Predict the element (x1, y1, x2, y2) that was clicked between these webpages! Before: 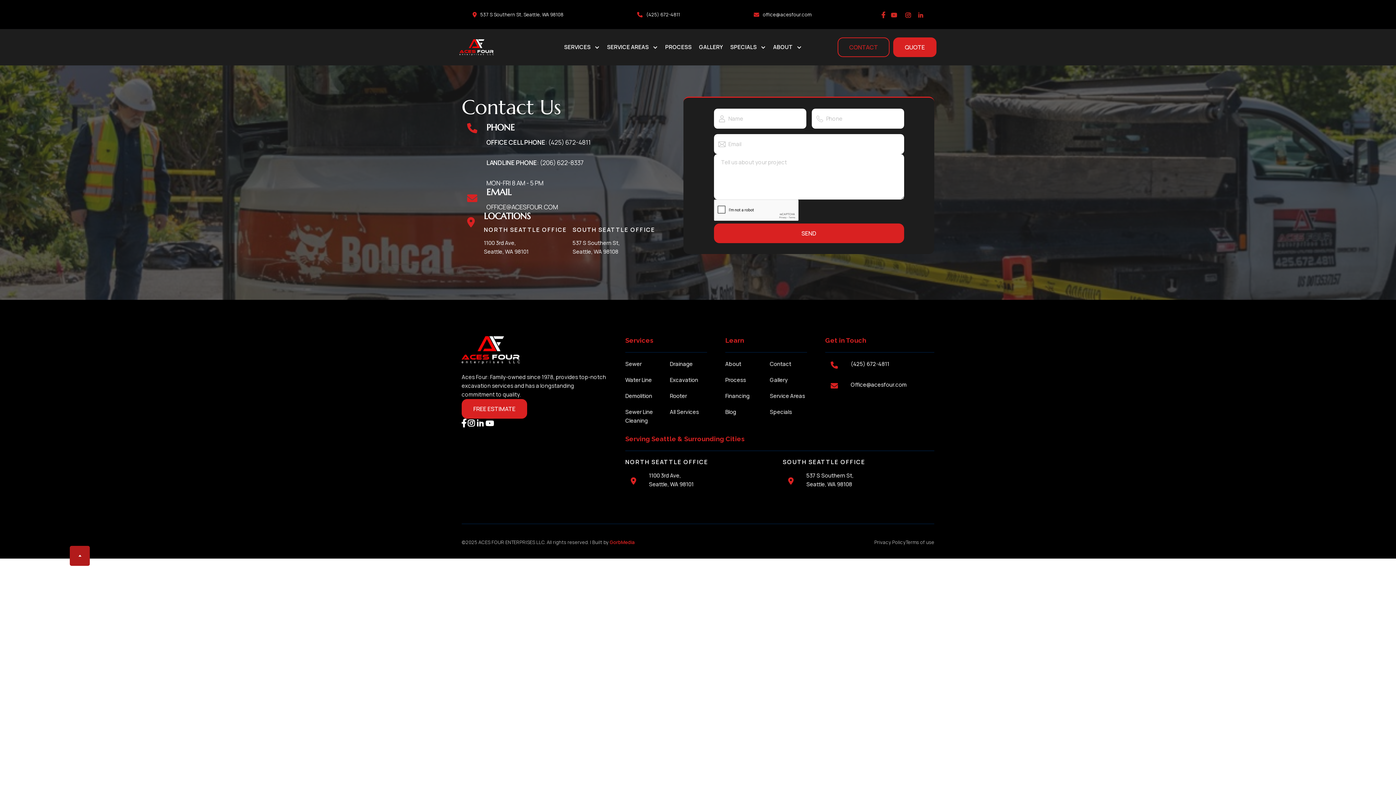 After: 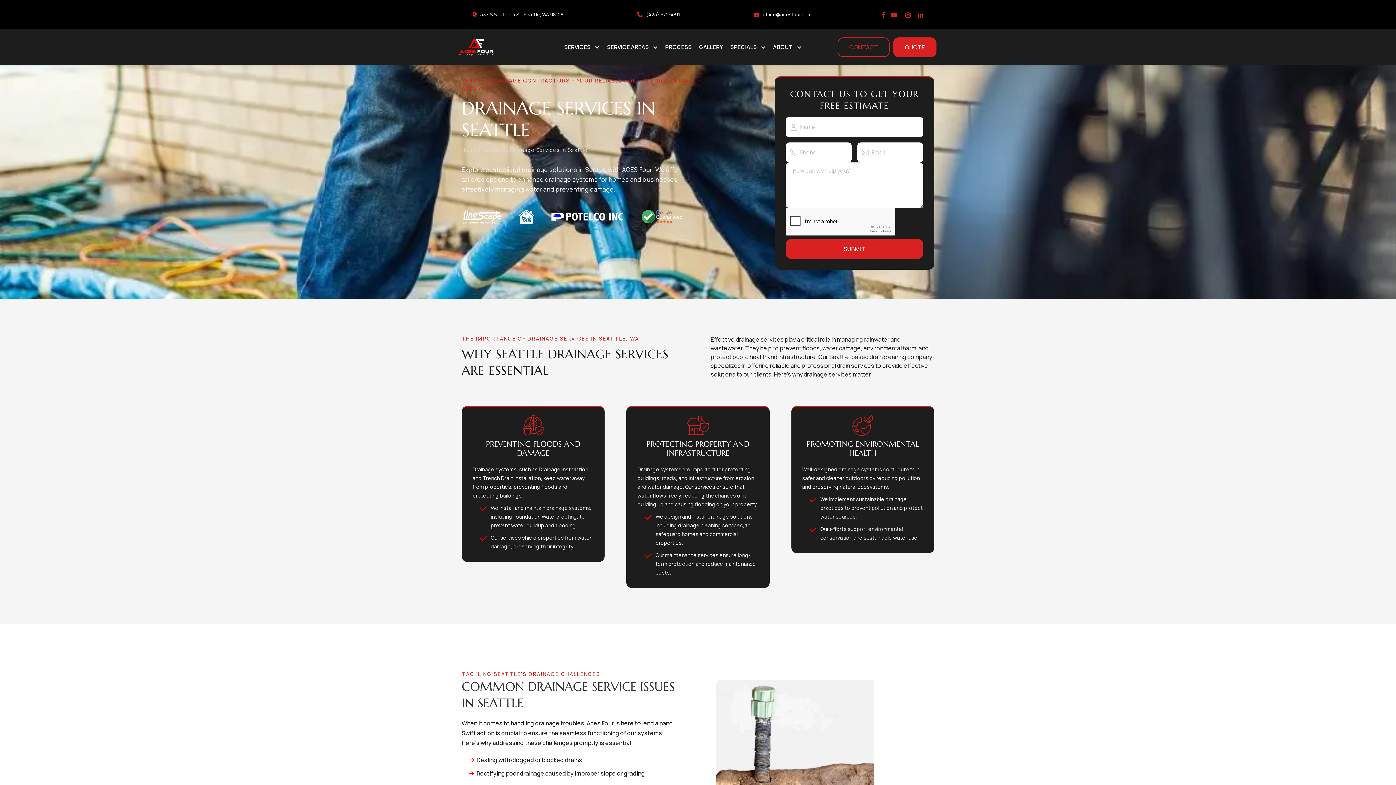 Action: label: Drainage bbox: (670, 360, 707, 368)